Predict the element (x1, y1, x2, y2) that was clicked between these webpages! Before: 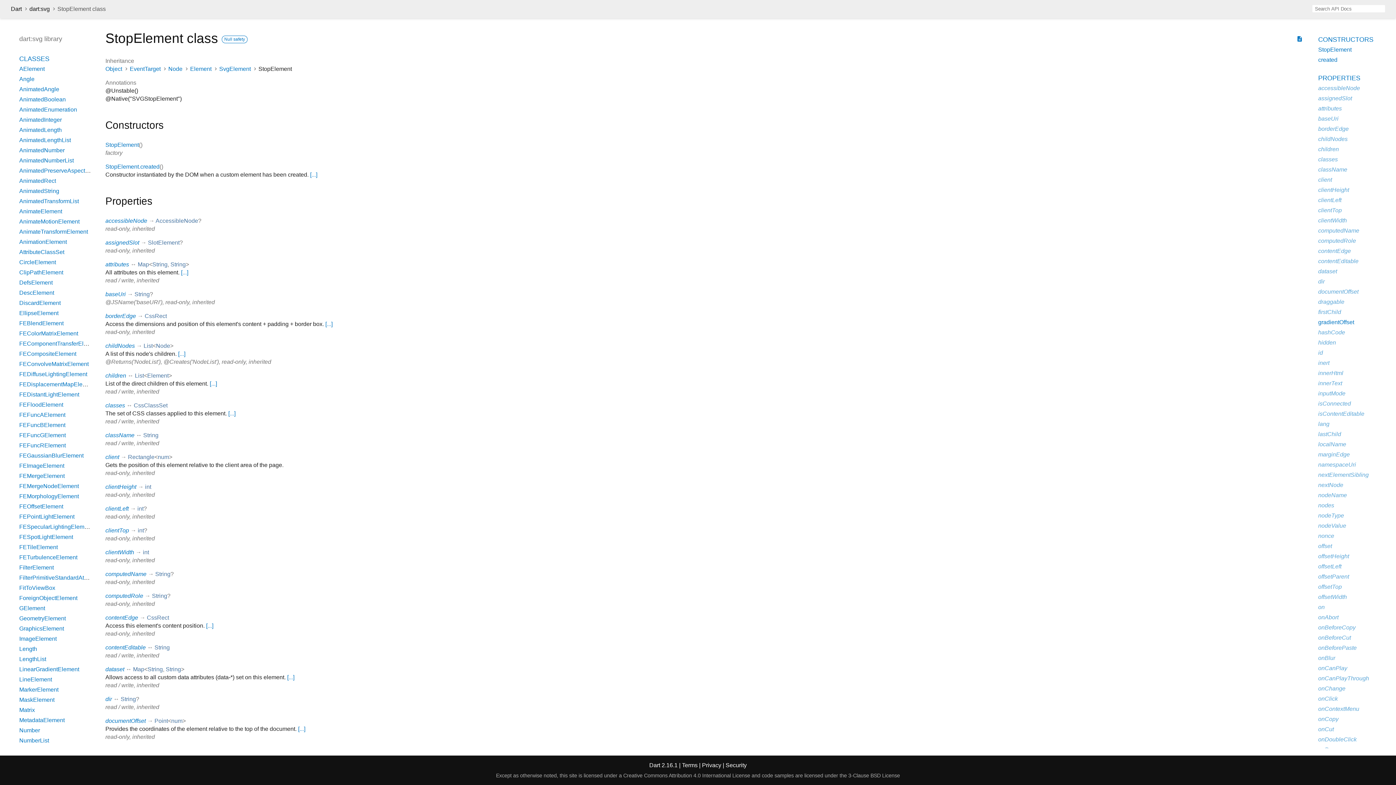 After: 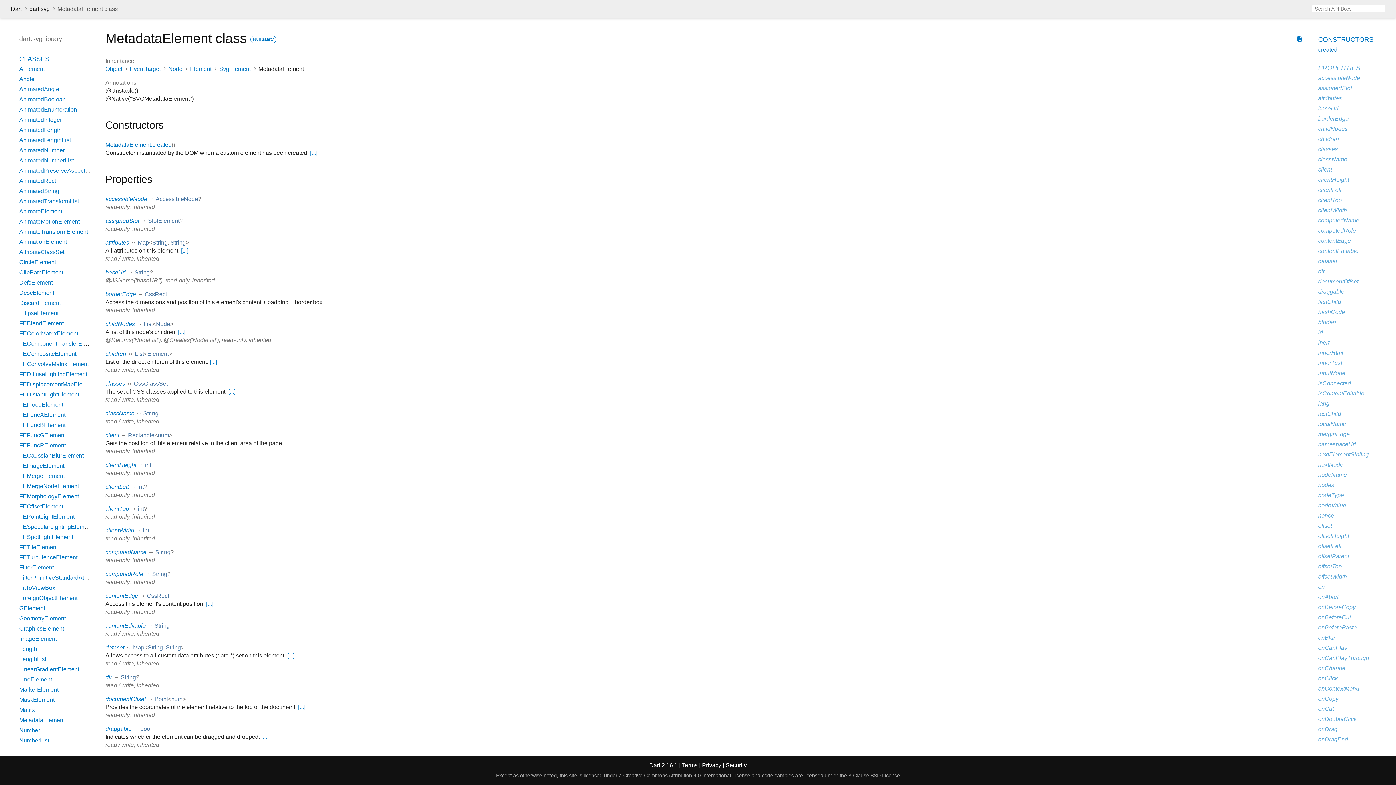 Action: label: MetadataElement bbox: (19, 717, 64, 723)